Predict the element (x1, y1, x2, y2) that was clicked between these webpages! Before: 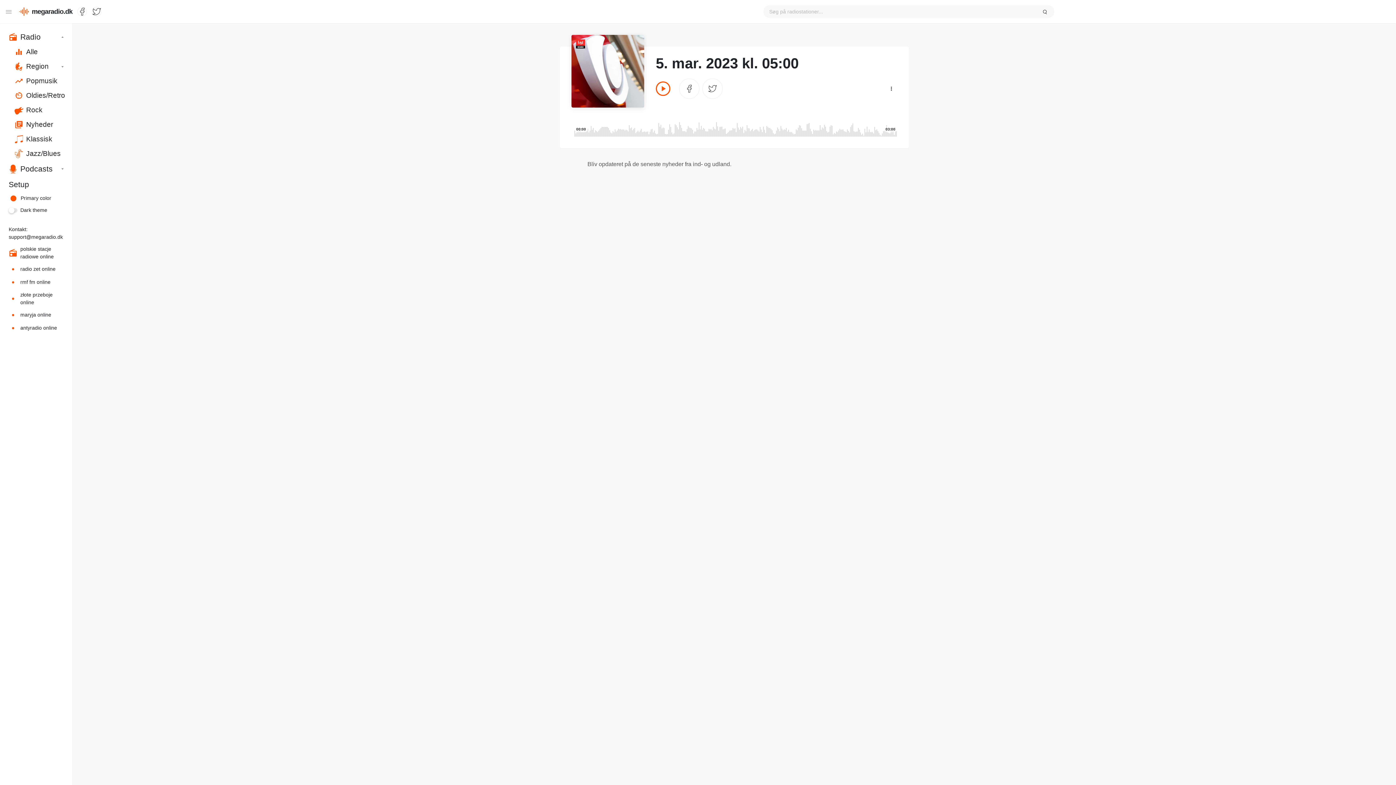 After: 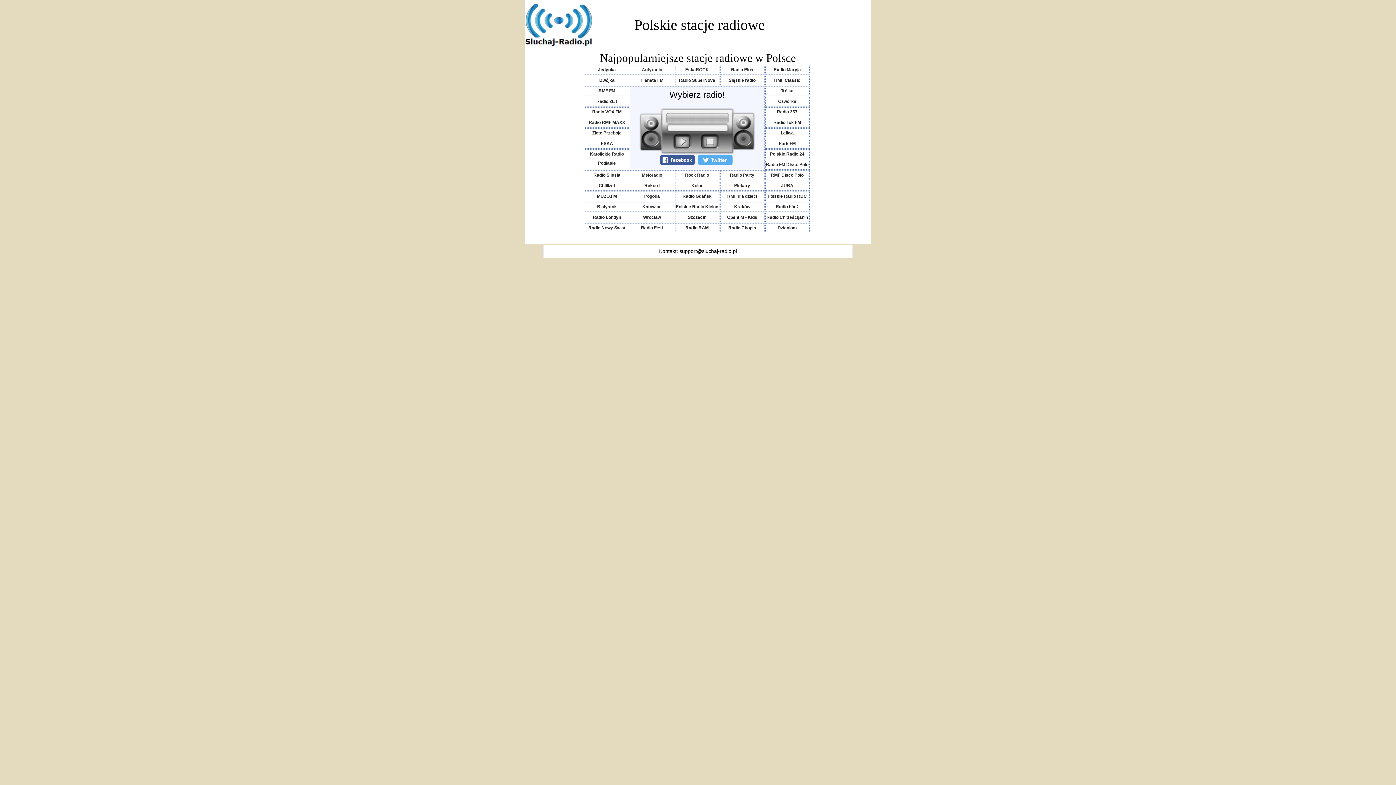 Action: bbox: (0, 243, 72, 262) label: polskie stacje radiowe online